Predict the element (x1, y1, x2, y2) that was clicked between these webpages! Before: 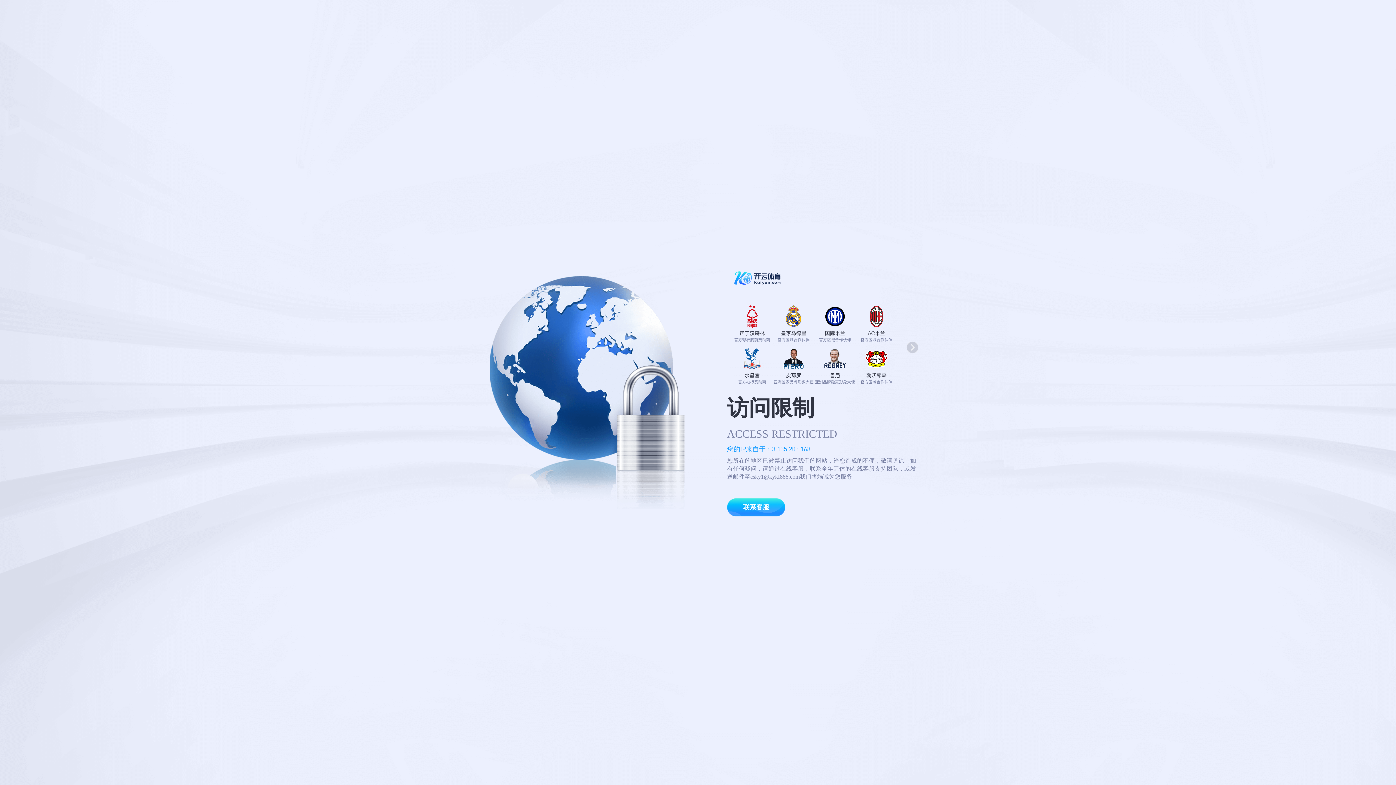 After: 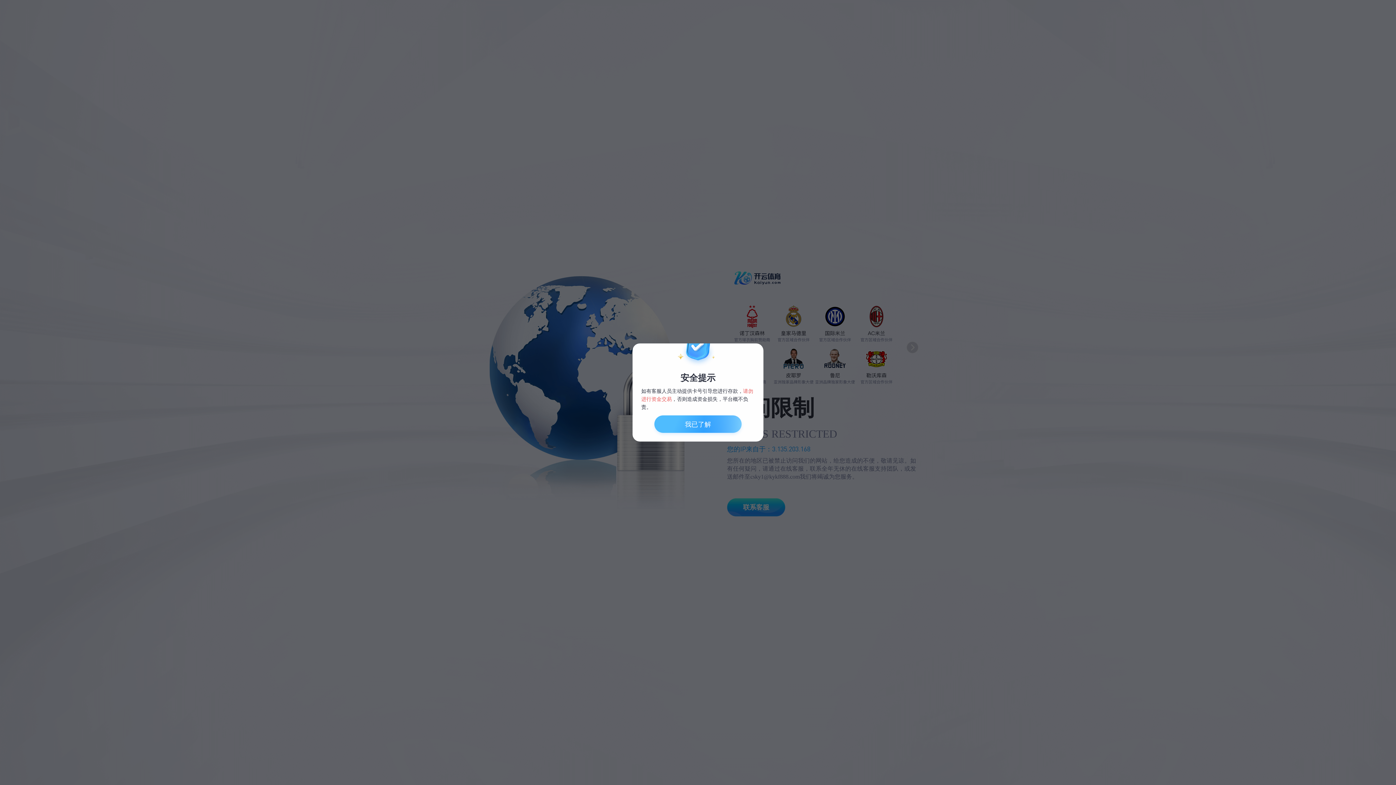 Action: label: 联系客服 bbox: (727, 498, 785, 516)